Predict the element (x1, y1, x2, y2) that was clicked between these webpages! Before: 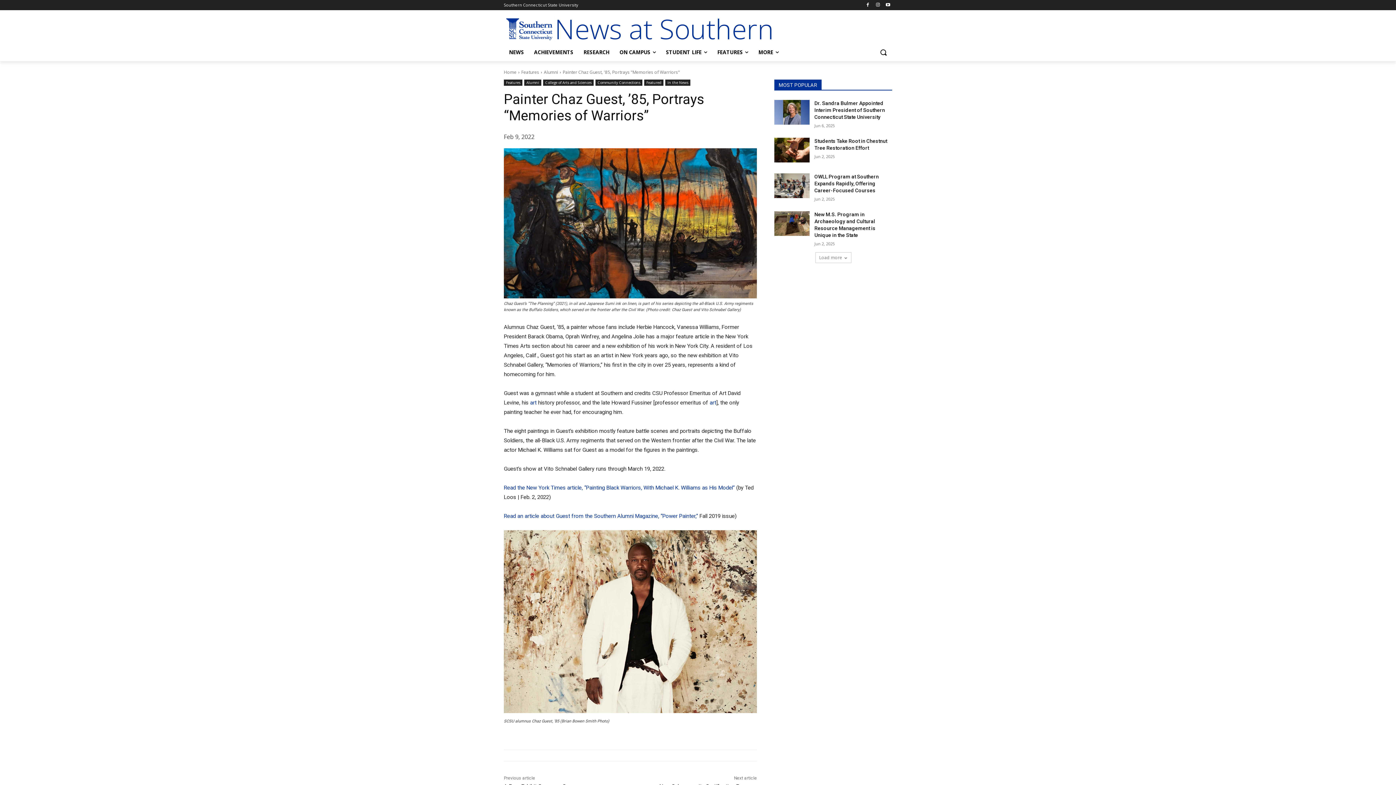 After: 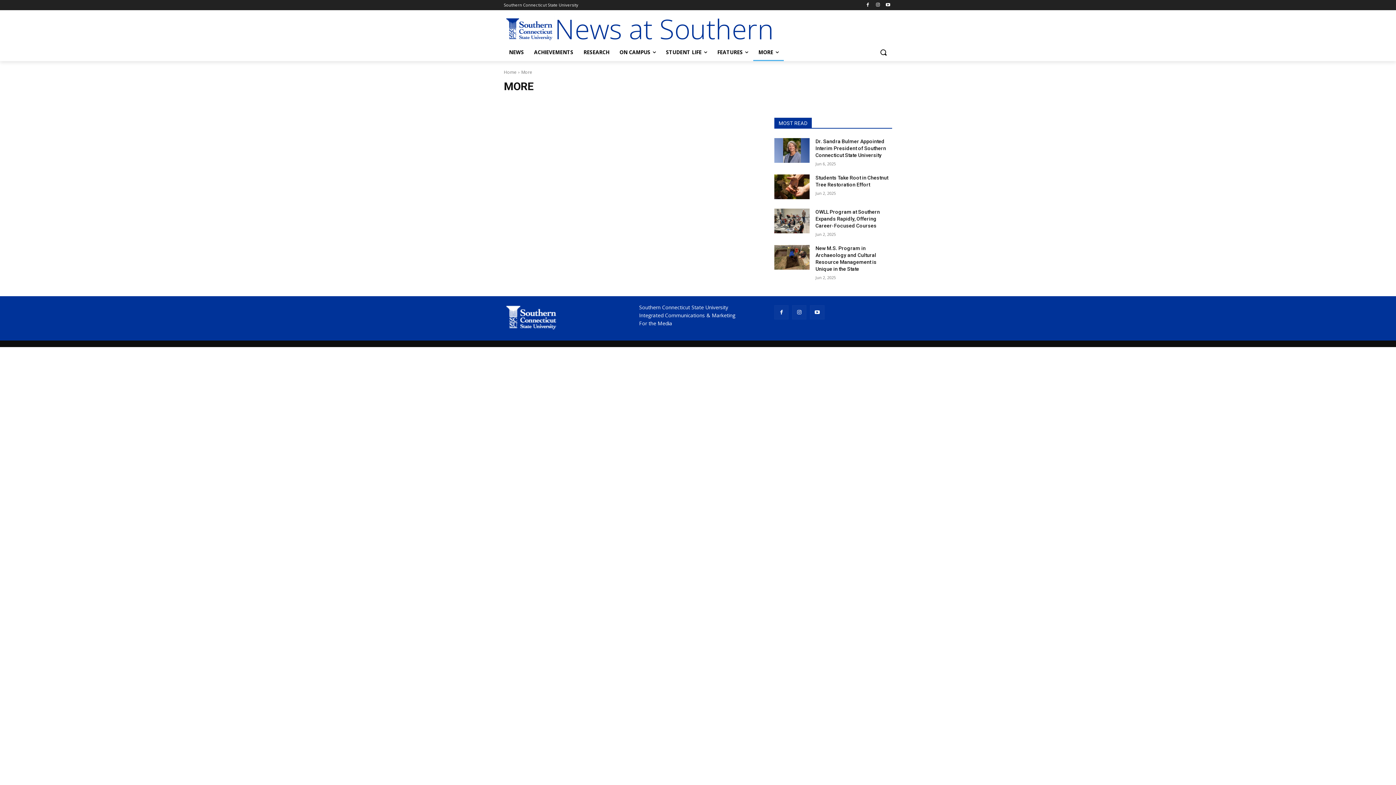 Action: label: MORE bbox: (753, 43, 784, 61)